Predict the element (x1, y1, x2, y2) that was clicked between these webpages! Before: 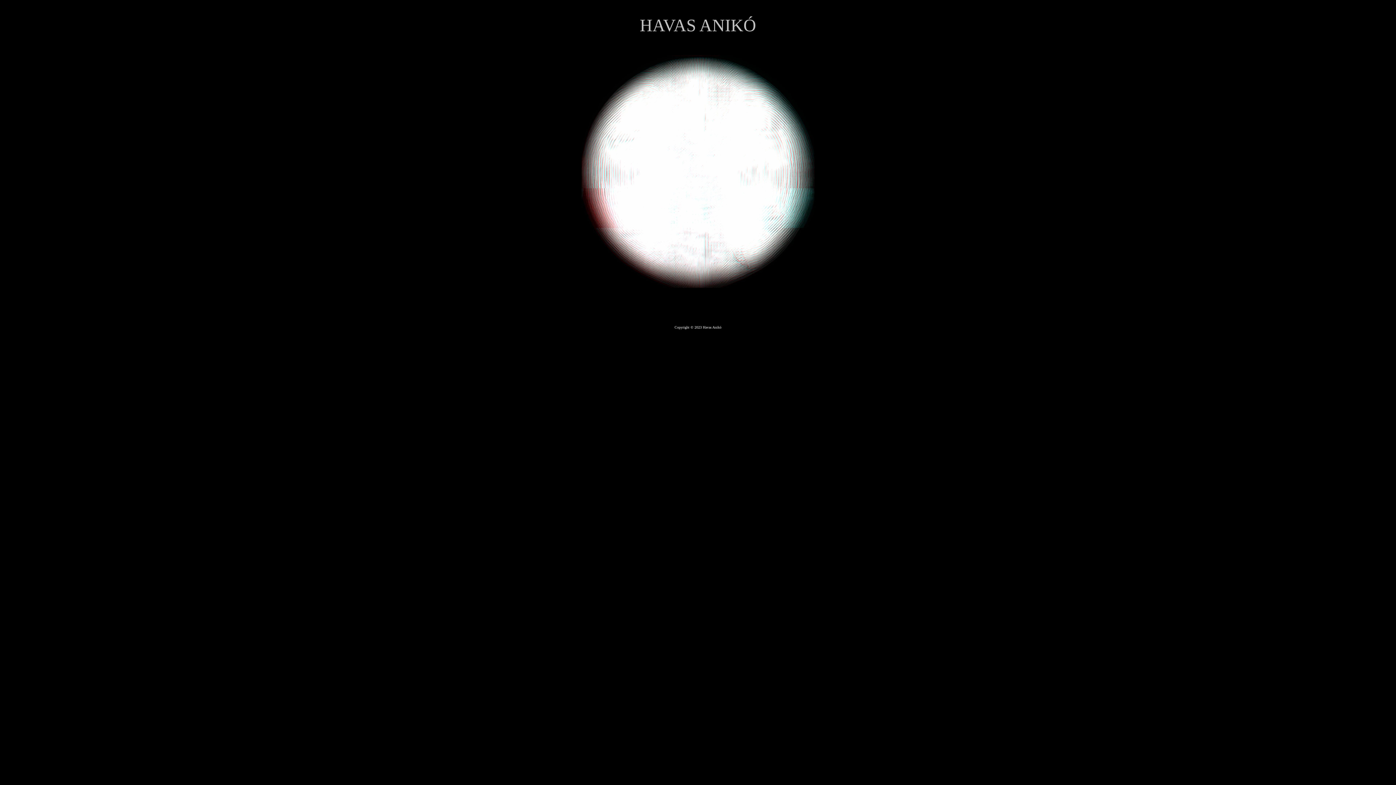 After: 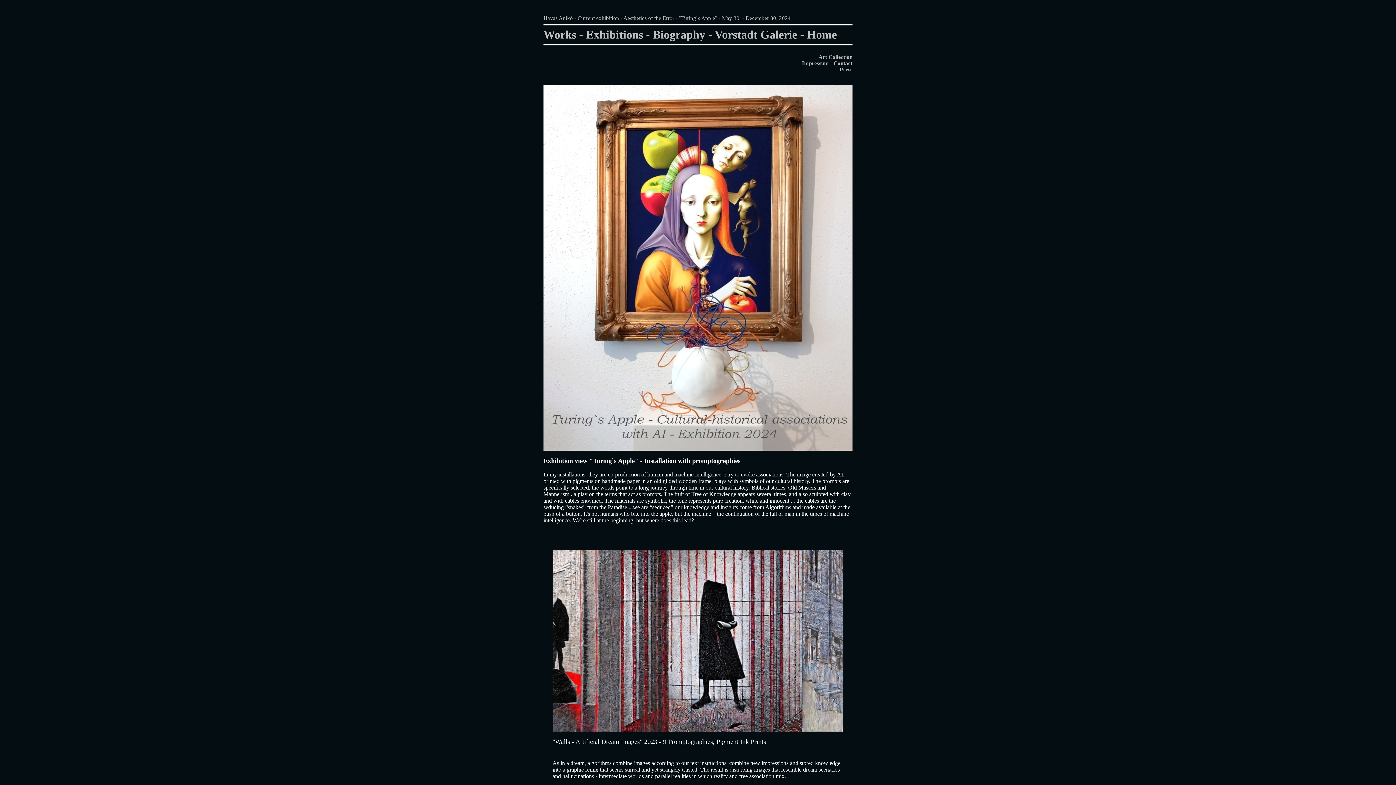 Action: bbox: (581, 272, 814, 291)